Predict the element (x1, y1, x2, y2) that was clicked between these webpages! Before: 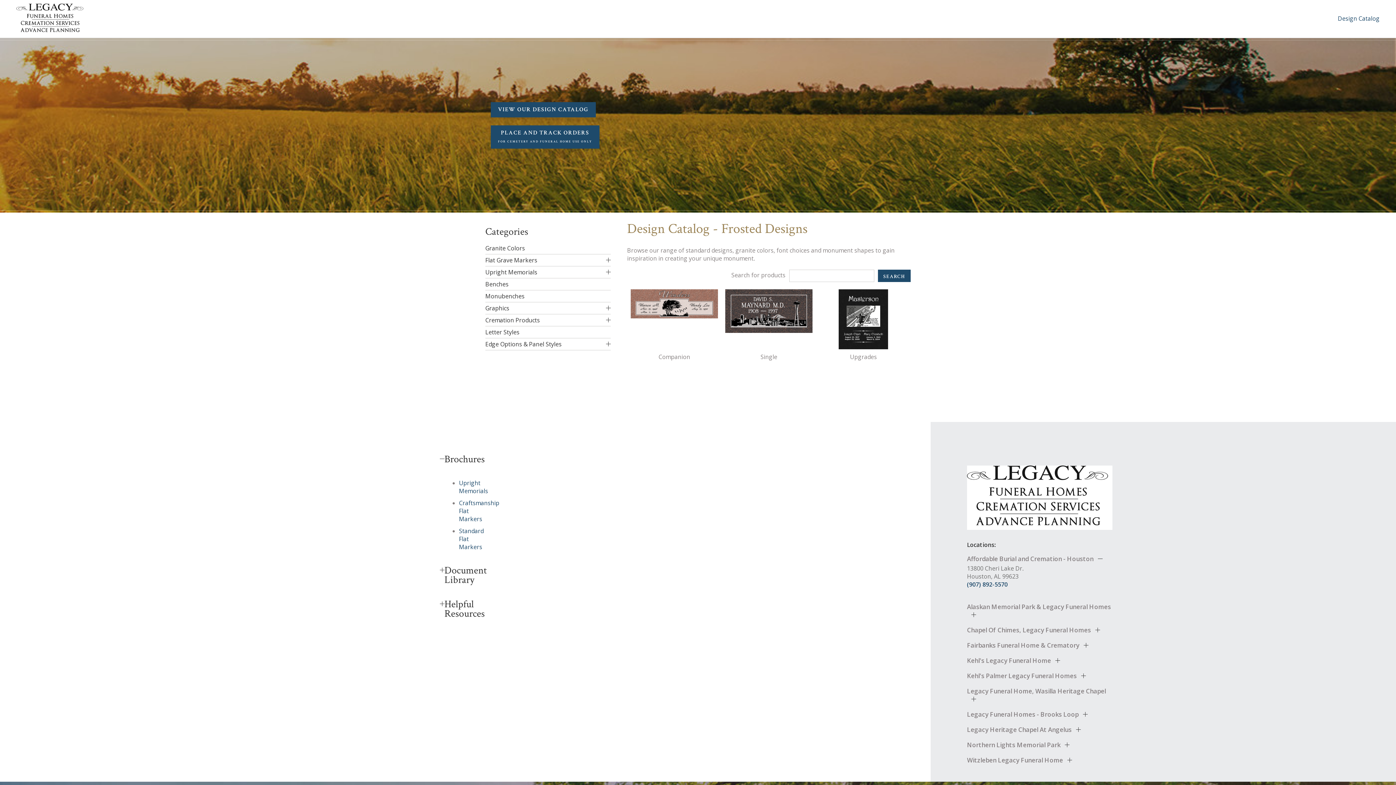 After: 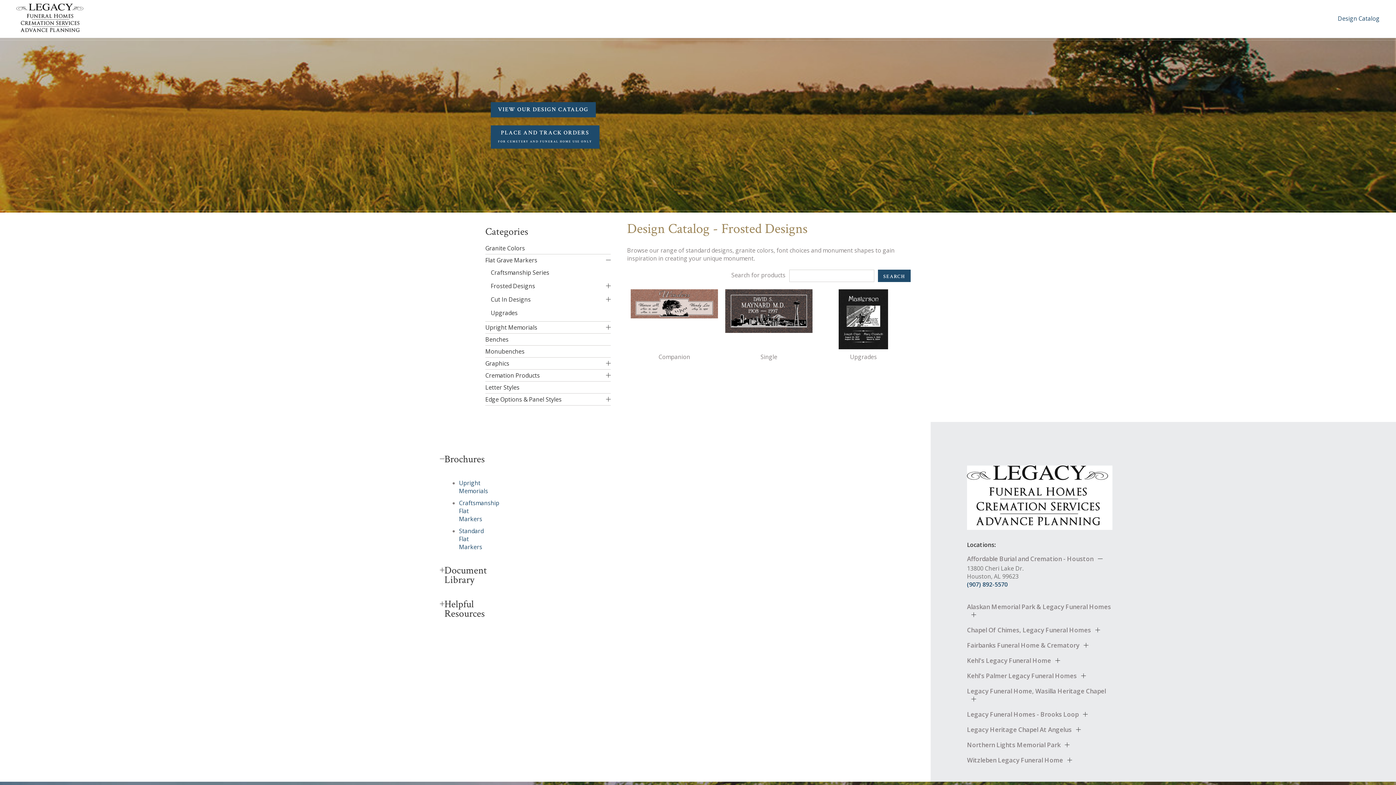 Action: label: Flat Grave Markers bbox: (485, 256, 537, 264)